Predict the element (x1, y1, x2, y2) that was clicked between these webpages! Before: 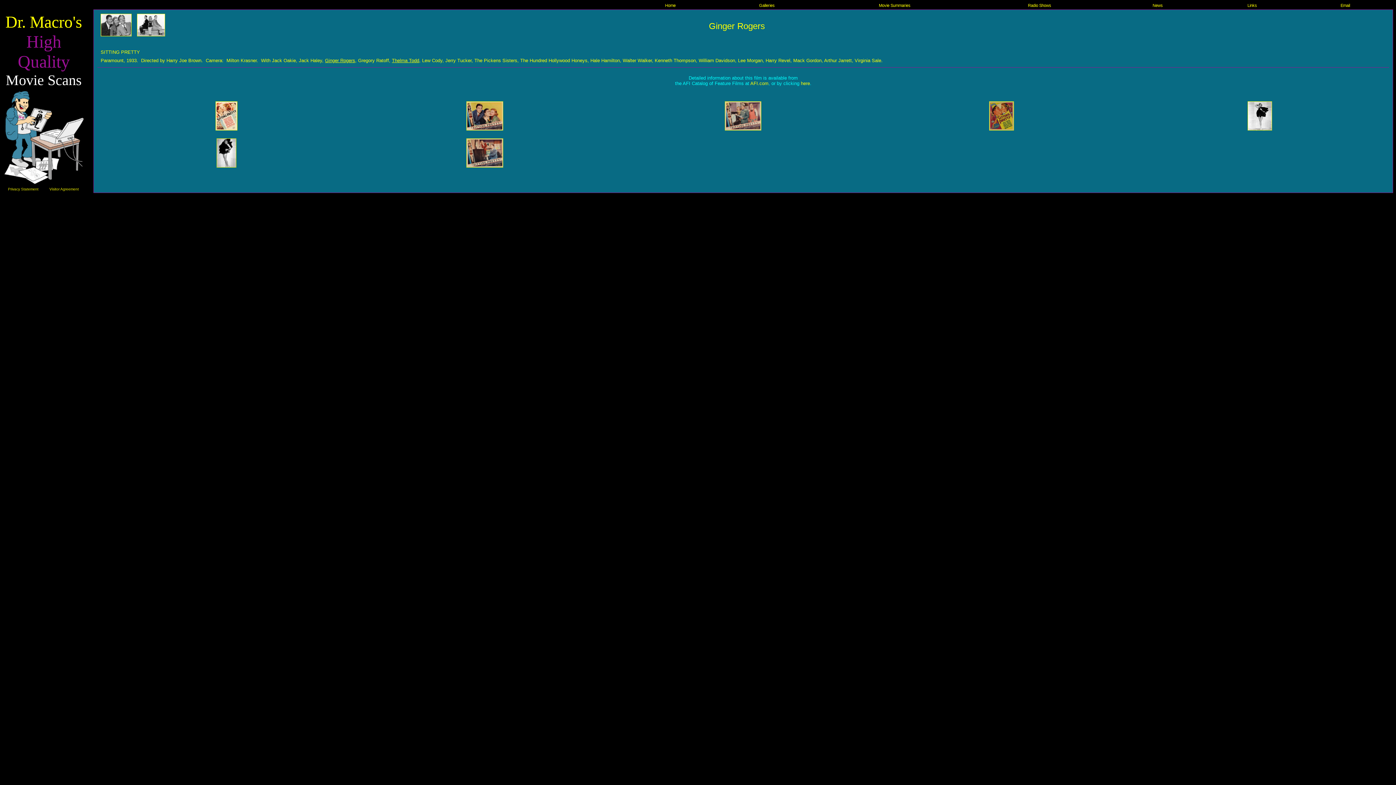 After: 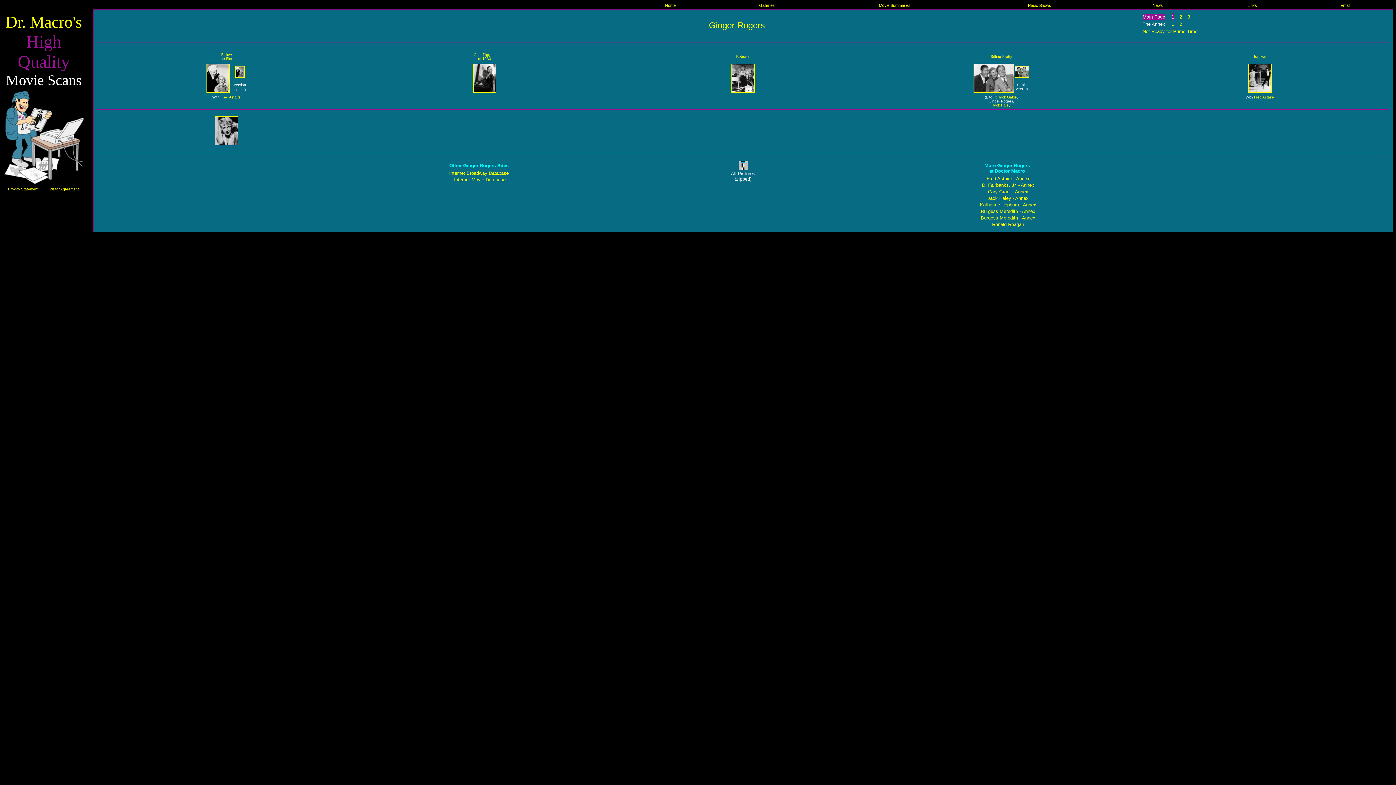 Action: bbox: (709, 21, 765, 30) label: Ginger Rogers